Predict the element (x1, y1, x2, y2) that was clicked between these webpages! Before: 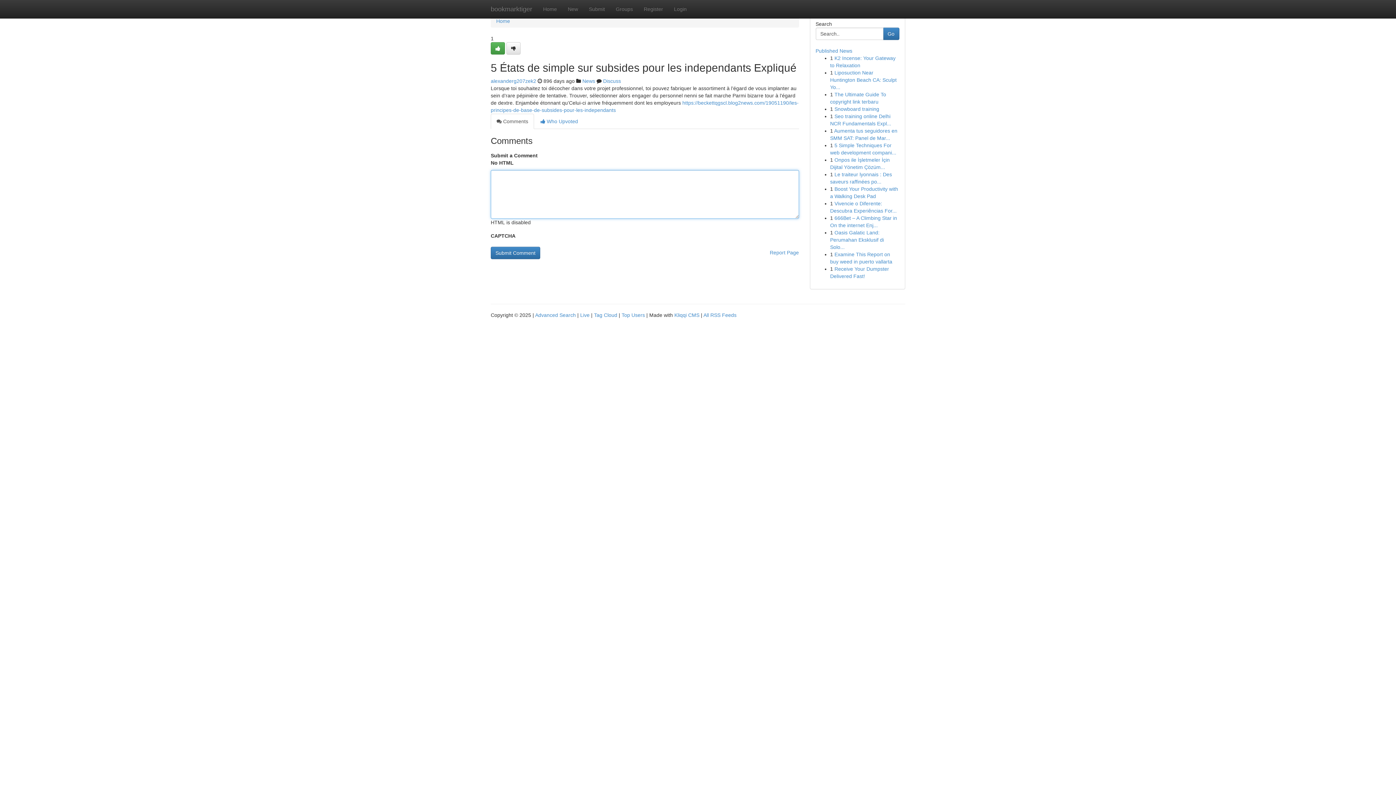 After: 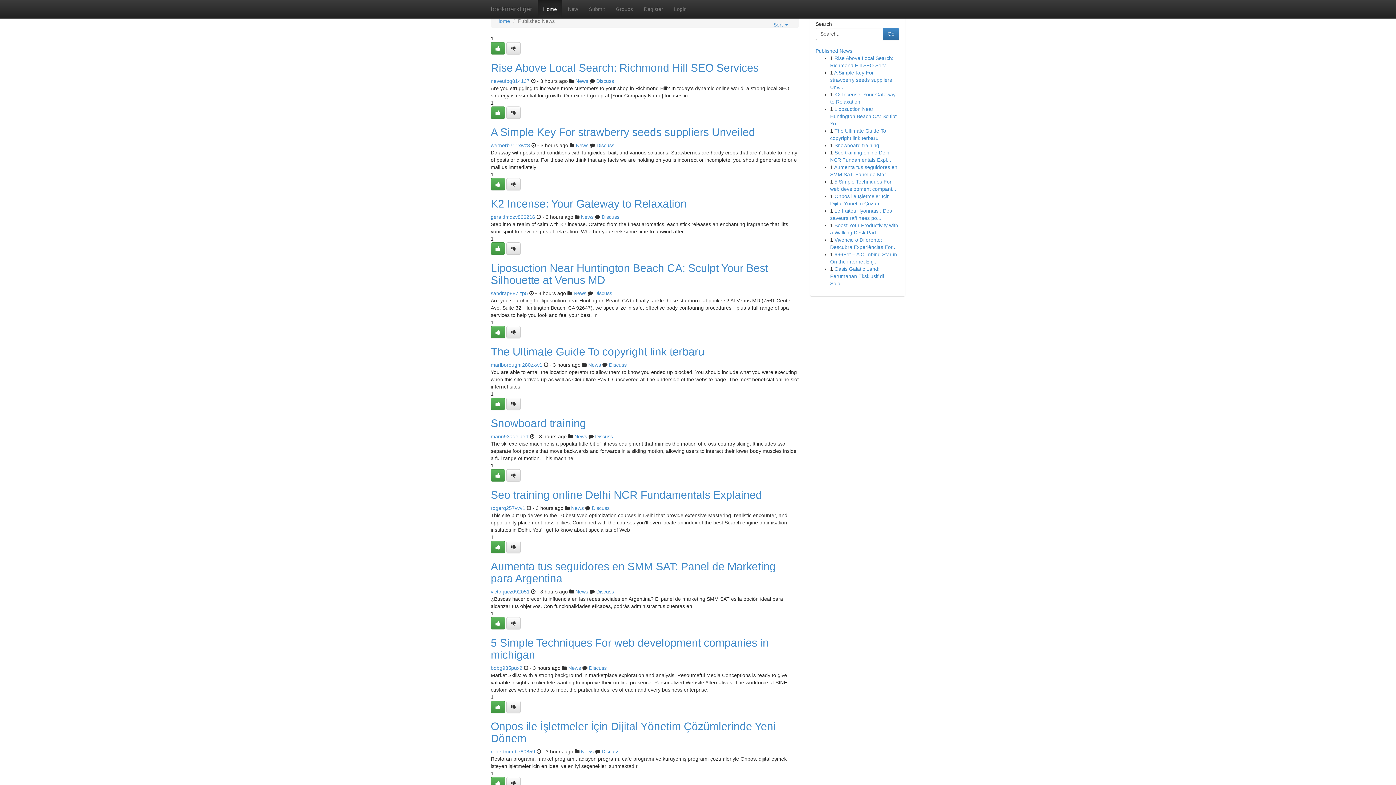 Action: bbox: (580, 312, 589, 318) label: Live